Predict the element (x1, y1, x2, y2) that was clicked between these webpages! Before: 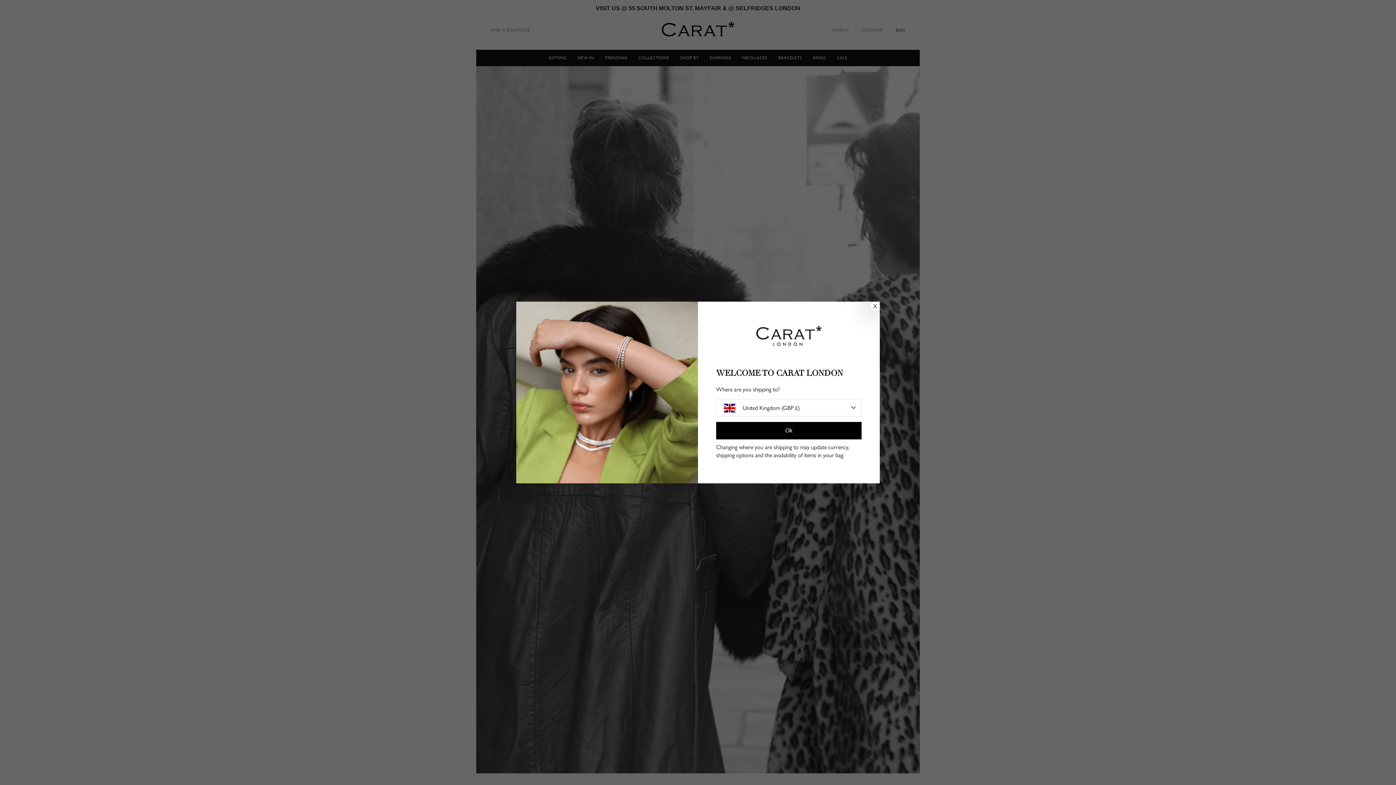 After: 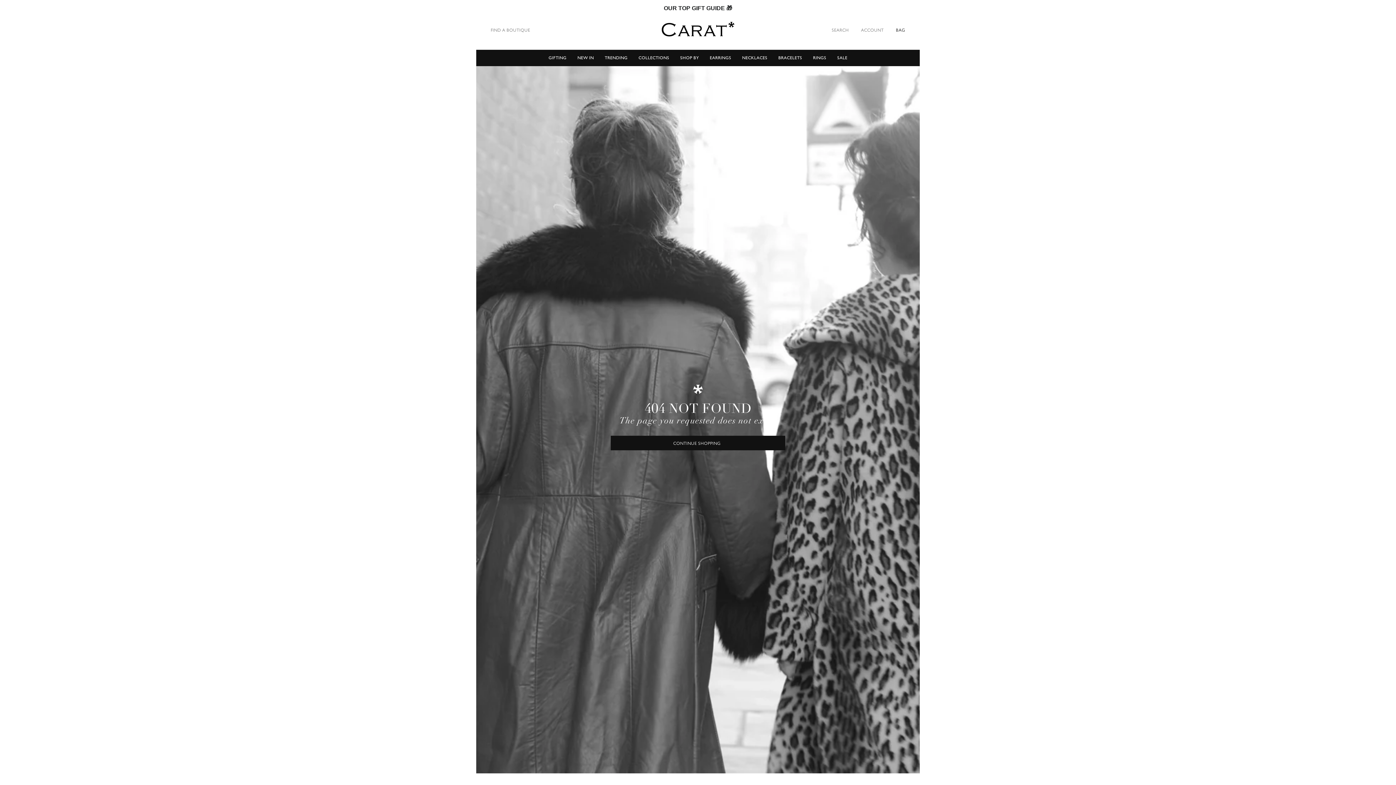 Action: label: Ok bbox: (716, 422, 861, 439)